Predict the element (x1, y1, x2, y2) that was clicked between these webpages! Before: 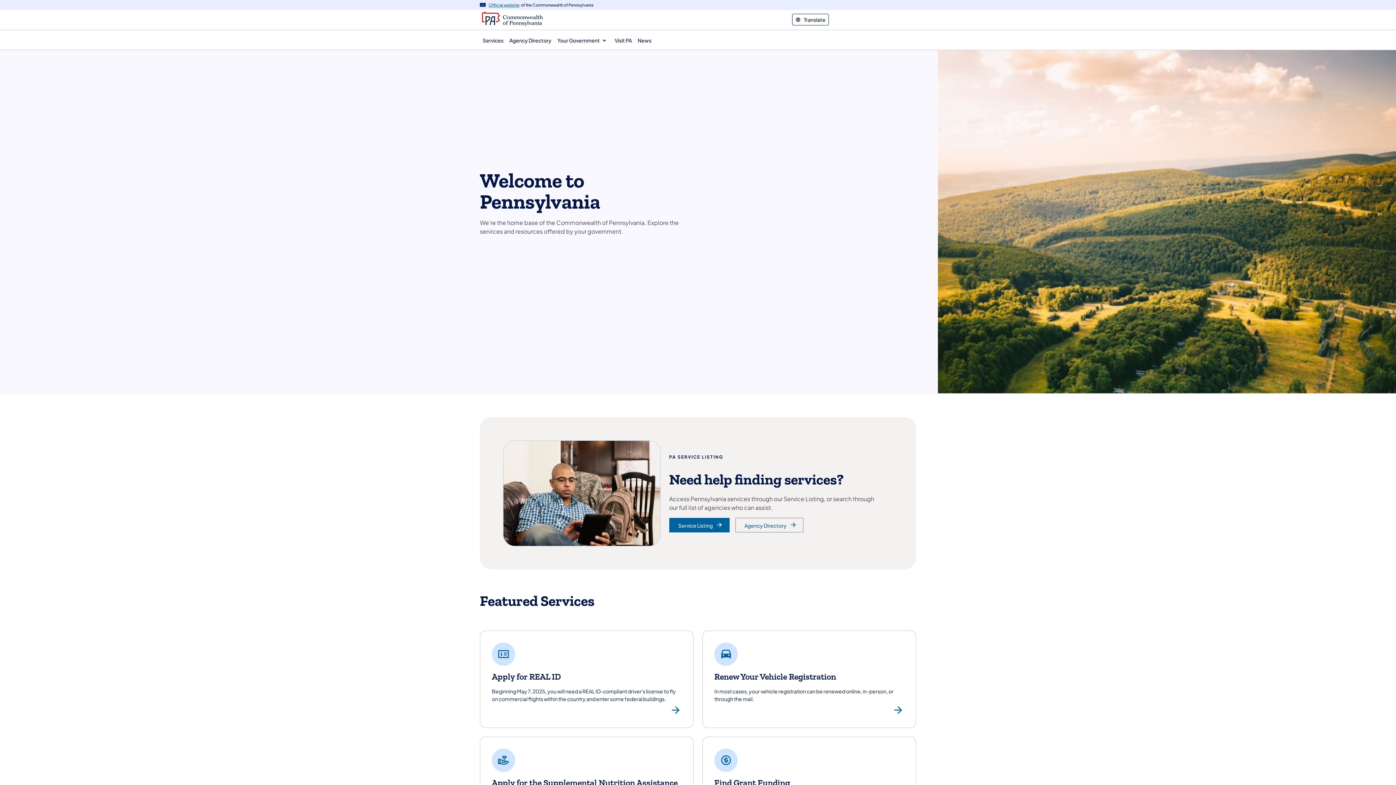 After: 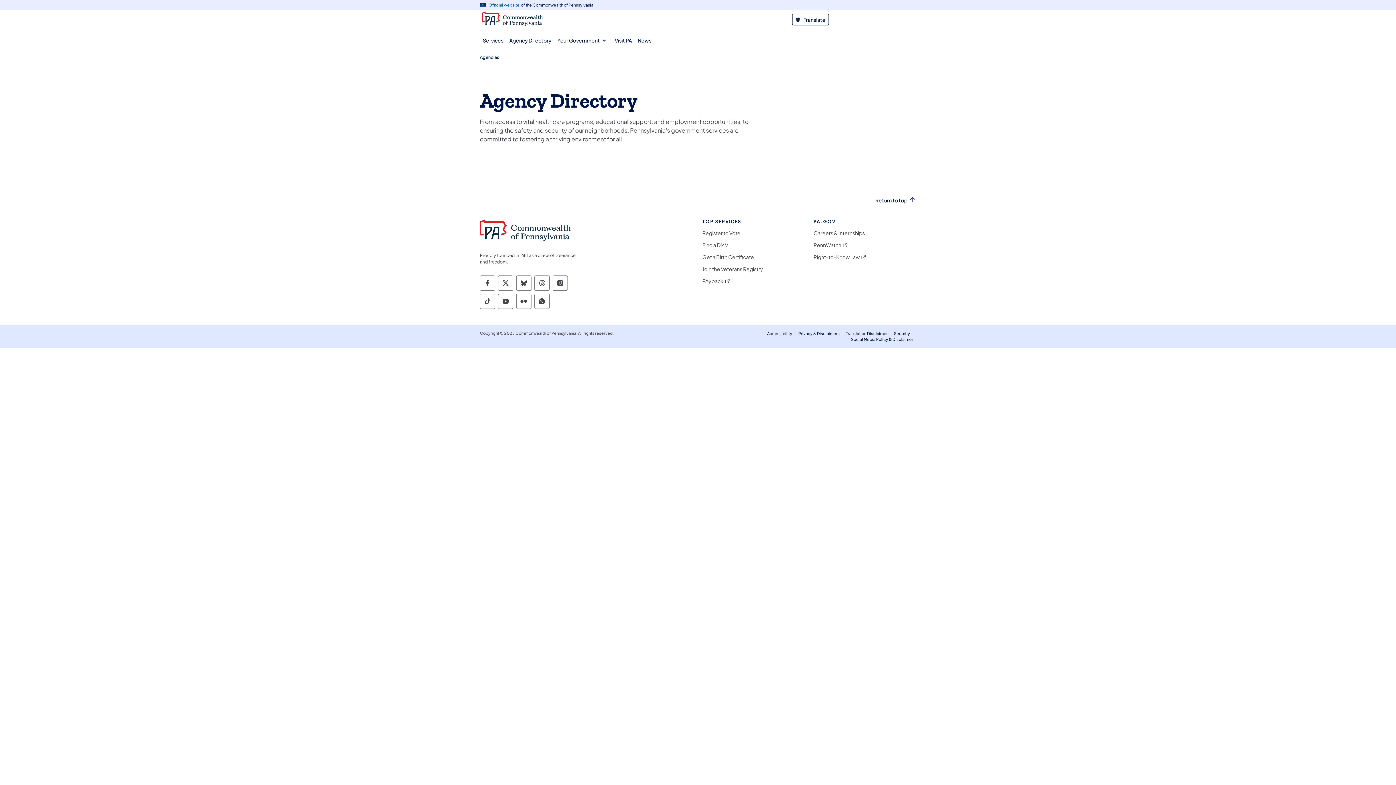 Action: bbox: (735, 518, 803, 532) label: Agency Directory